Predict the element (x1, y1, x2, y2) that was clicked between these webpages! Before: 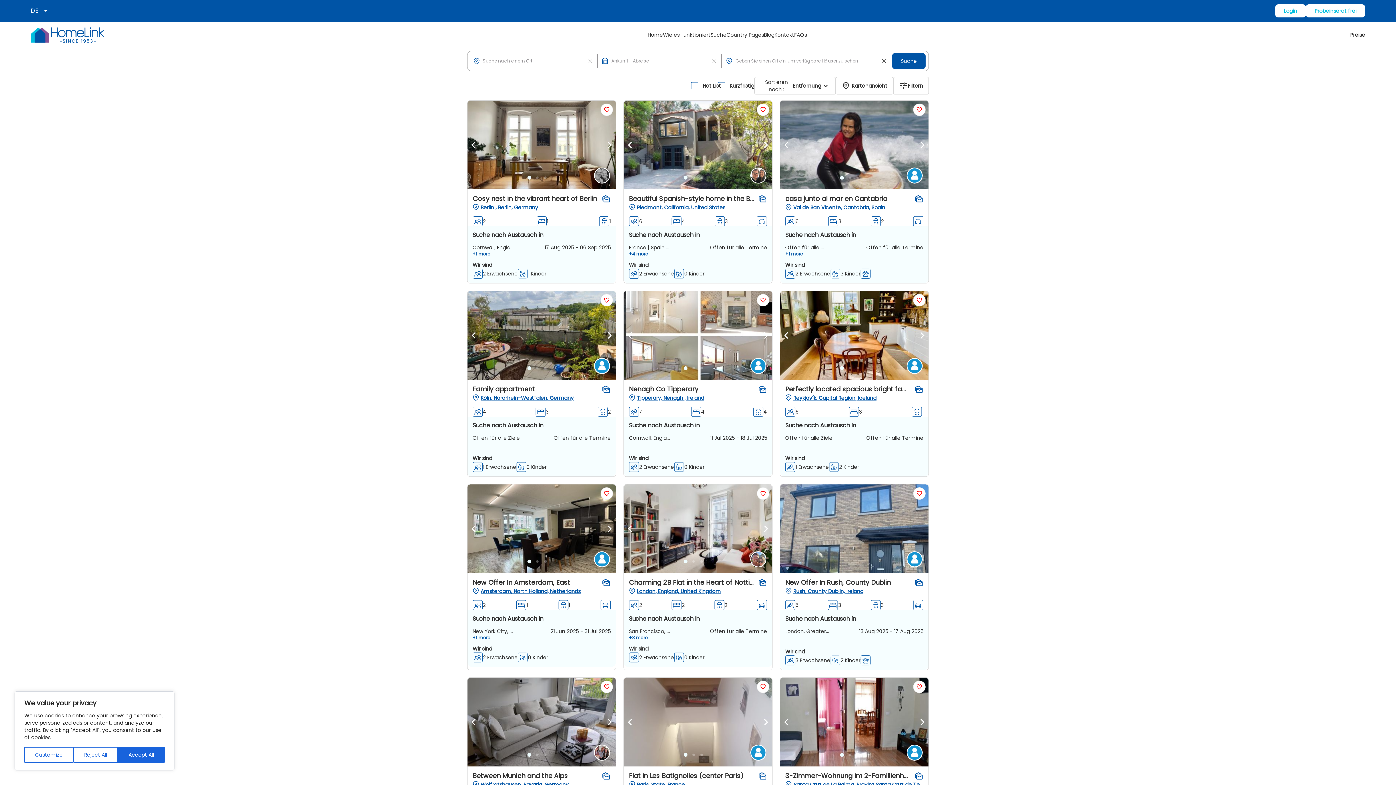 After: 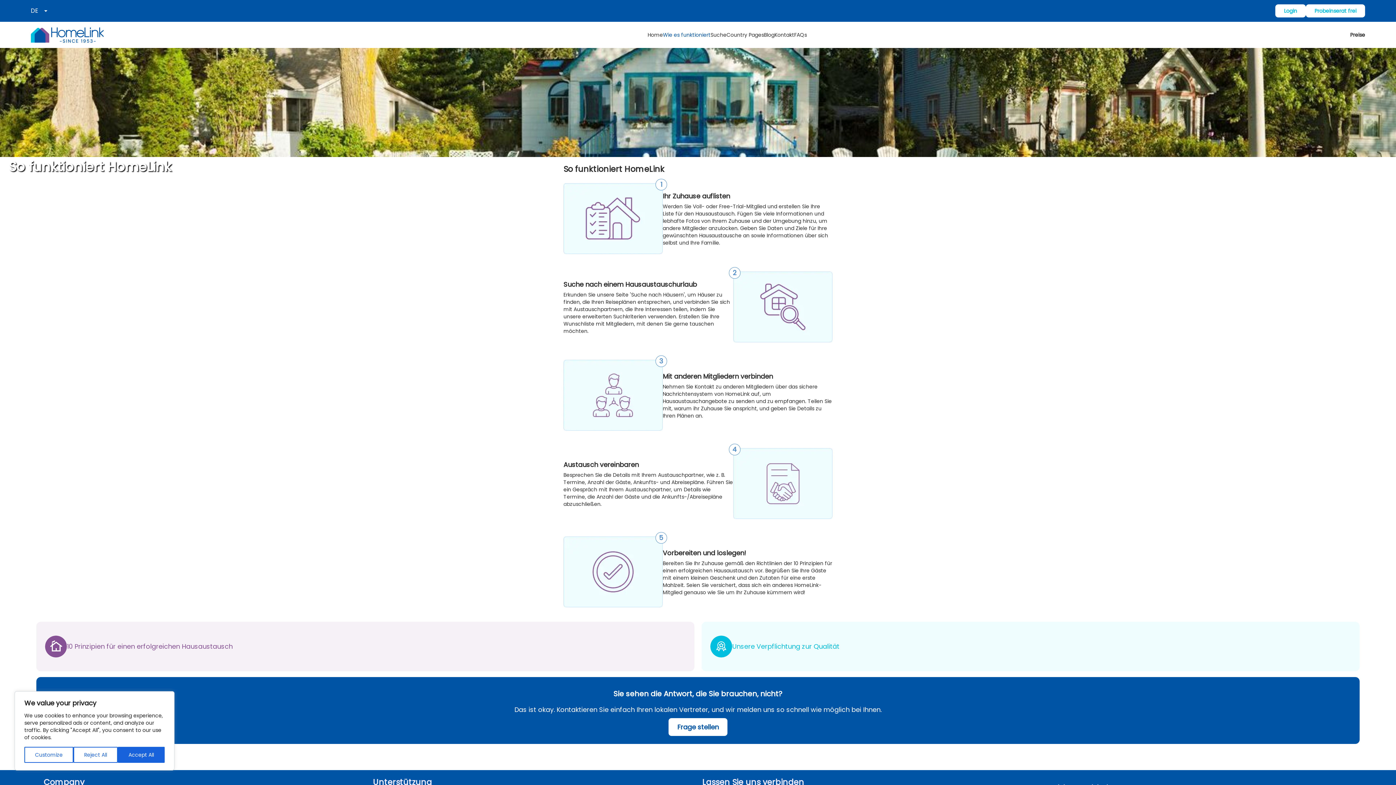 Action: label: Wie es funktioniert bbox: (373, 681, 420, 688)